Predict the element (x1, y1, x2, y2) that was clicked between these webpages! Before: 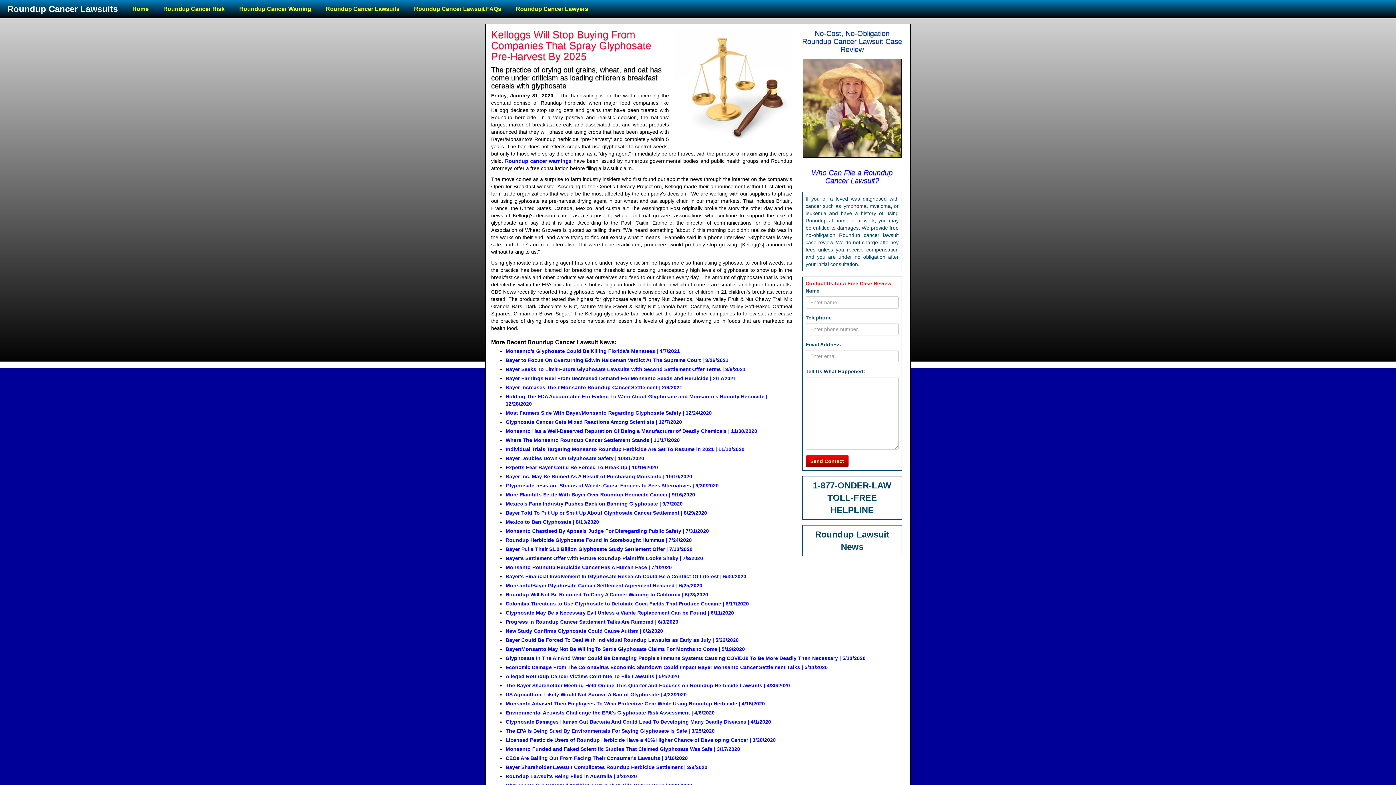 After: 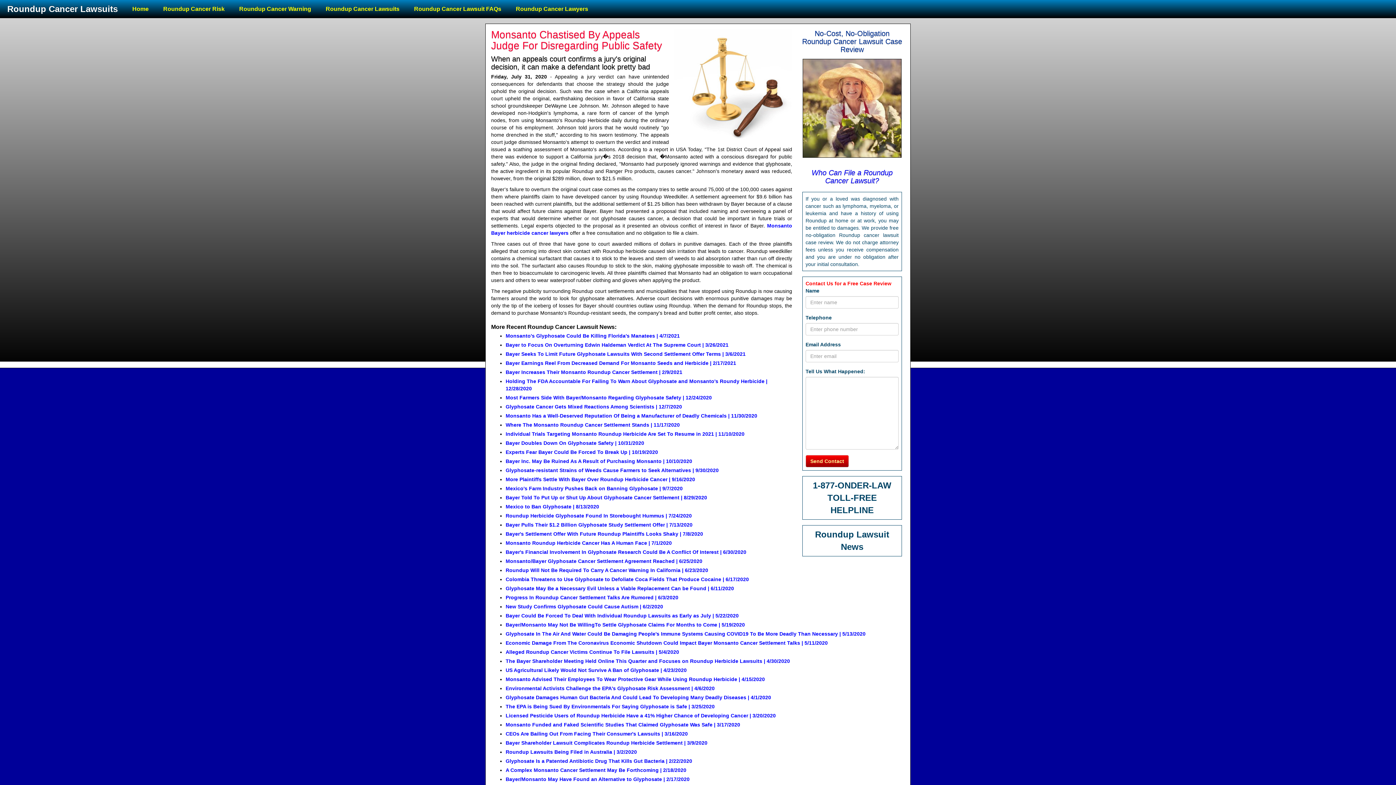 Action: bbox: (505, 528, 709, 534) label: Monsanto Chastised By Appeals Judge For Disregarding Public Safety | 7/31/2020